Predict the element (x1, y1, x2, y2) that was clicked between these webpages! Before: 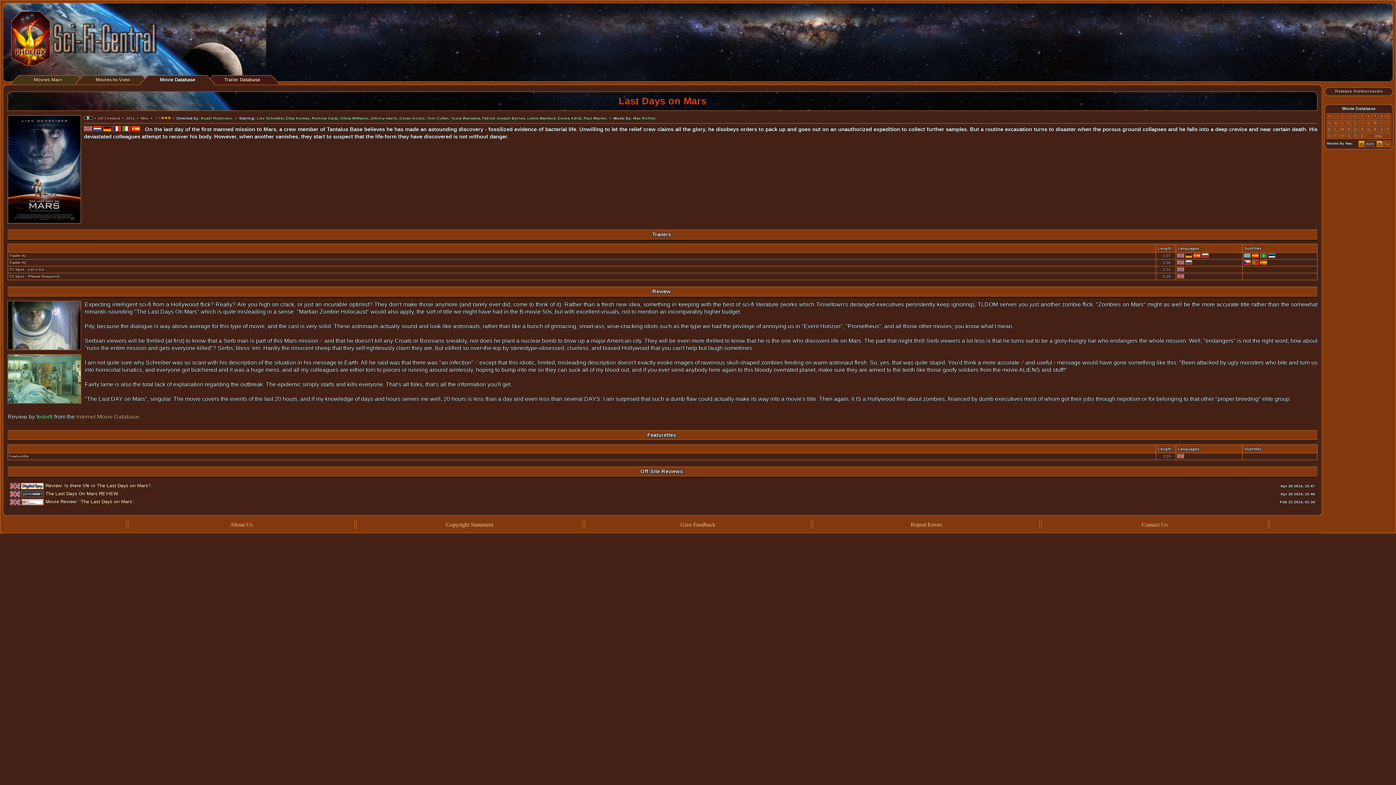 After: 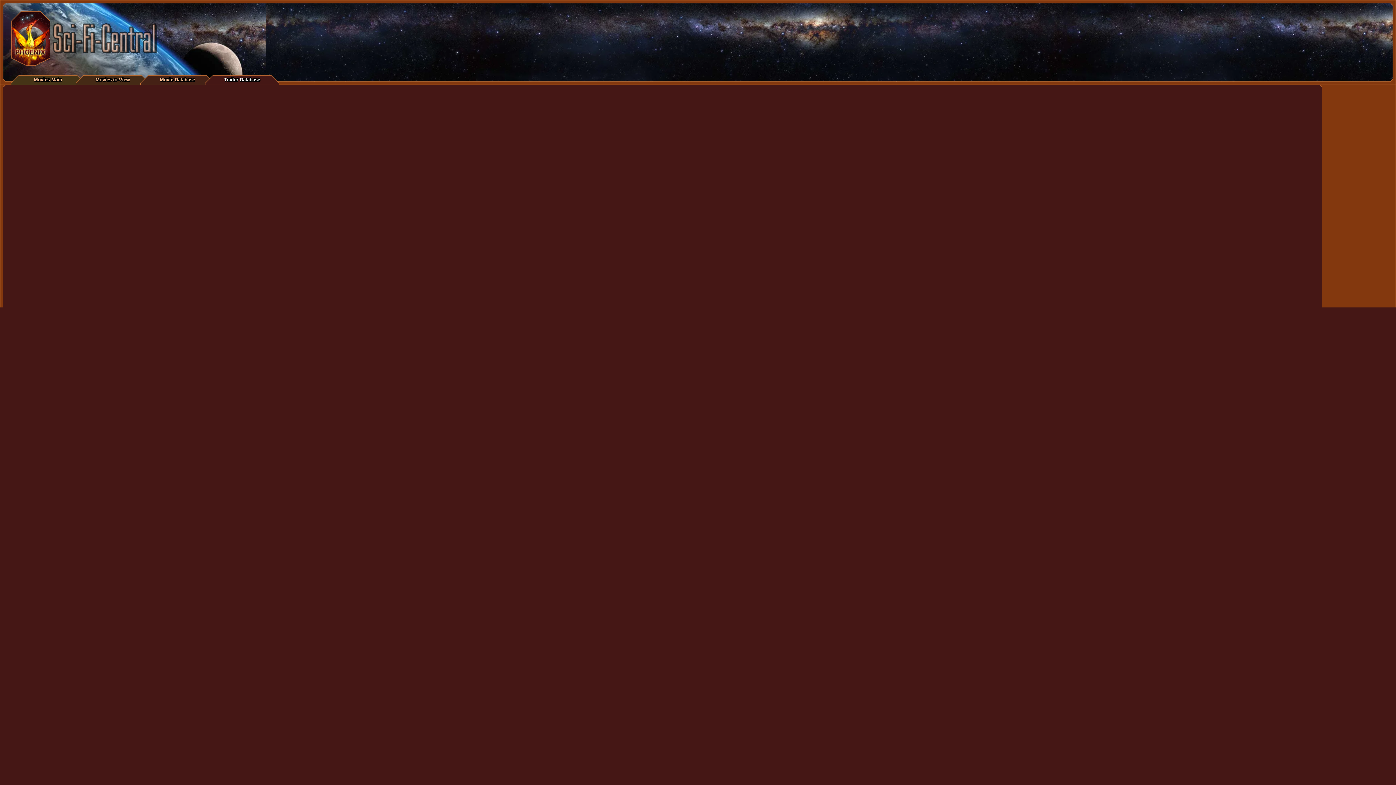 Action: label: Trailer Database bbox: (224, 77, 260, 82)